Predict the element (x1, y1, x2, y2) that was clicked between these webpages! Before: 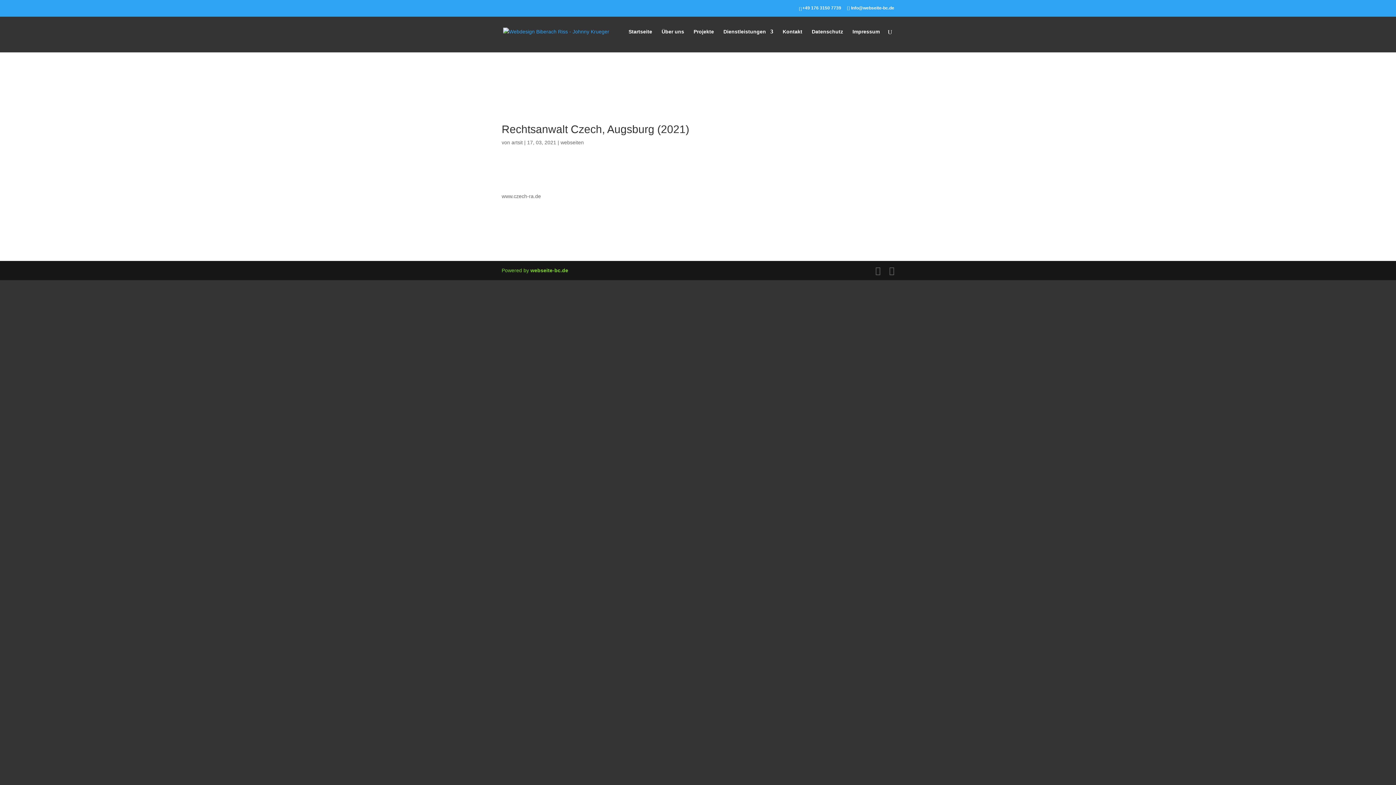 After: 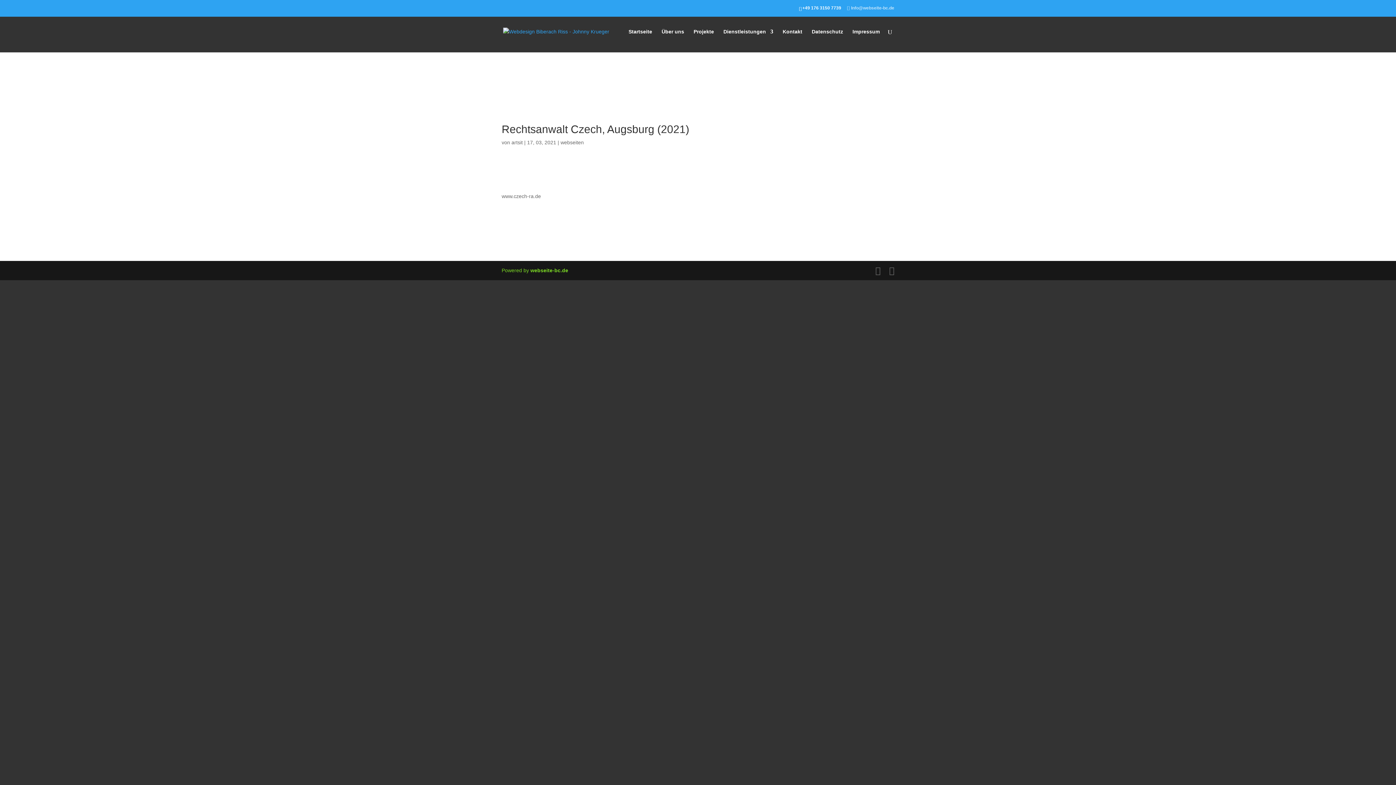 Action: bbox: (847, 5, 894, 10) label: Info@webseite-bc.de